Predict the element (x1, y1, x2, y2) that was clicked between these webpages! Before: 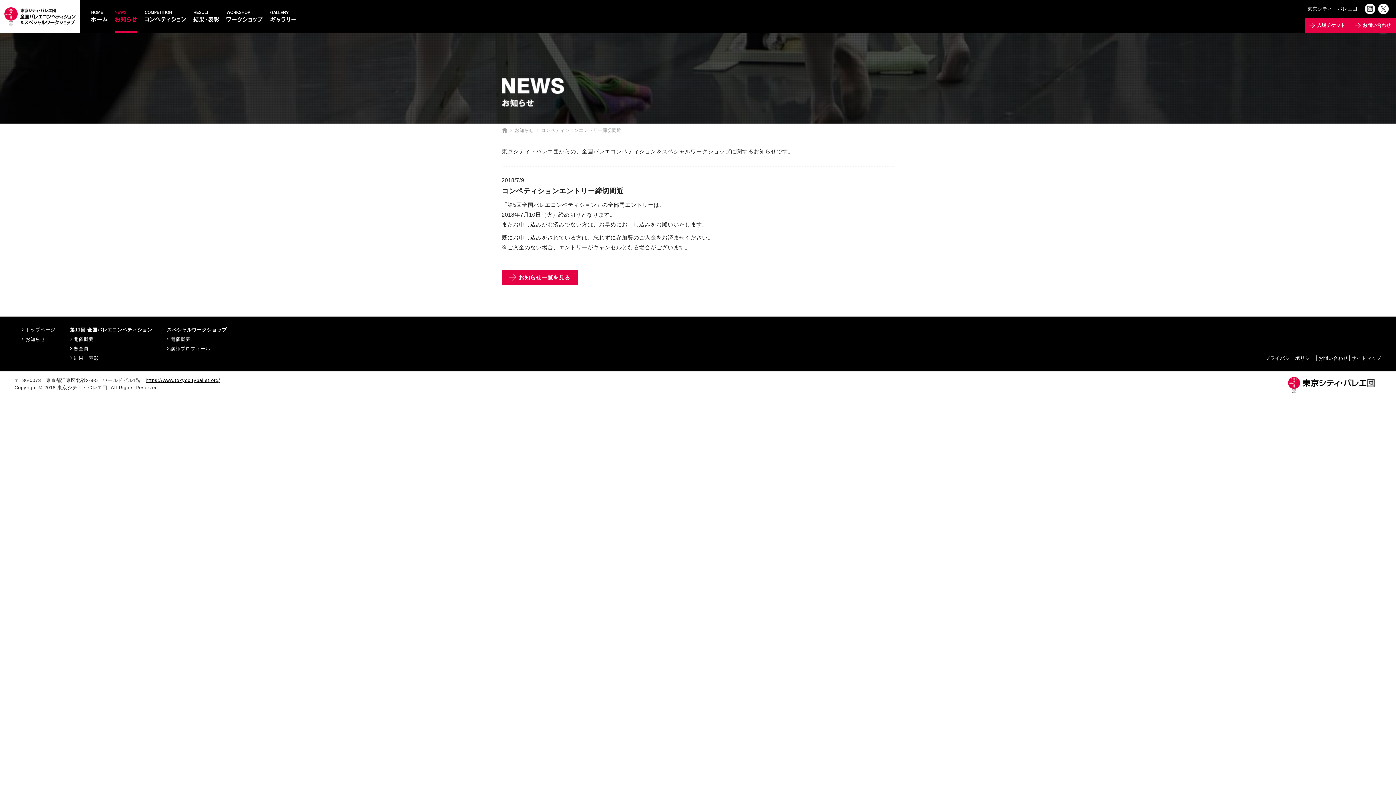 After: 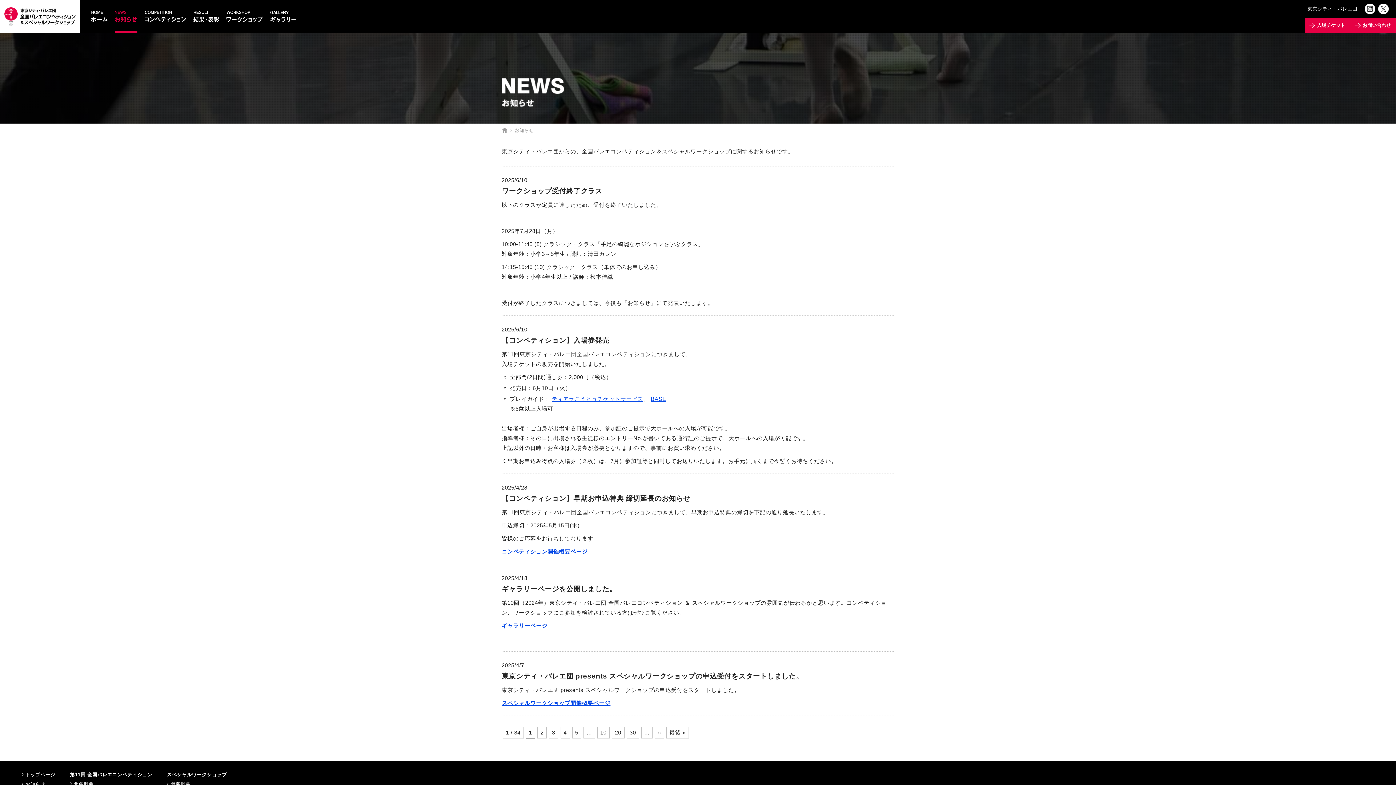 Action: label: お知らせ bbox: (21, 337, 45, 341)